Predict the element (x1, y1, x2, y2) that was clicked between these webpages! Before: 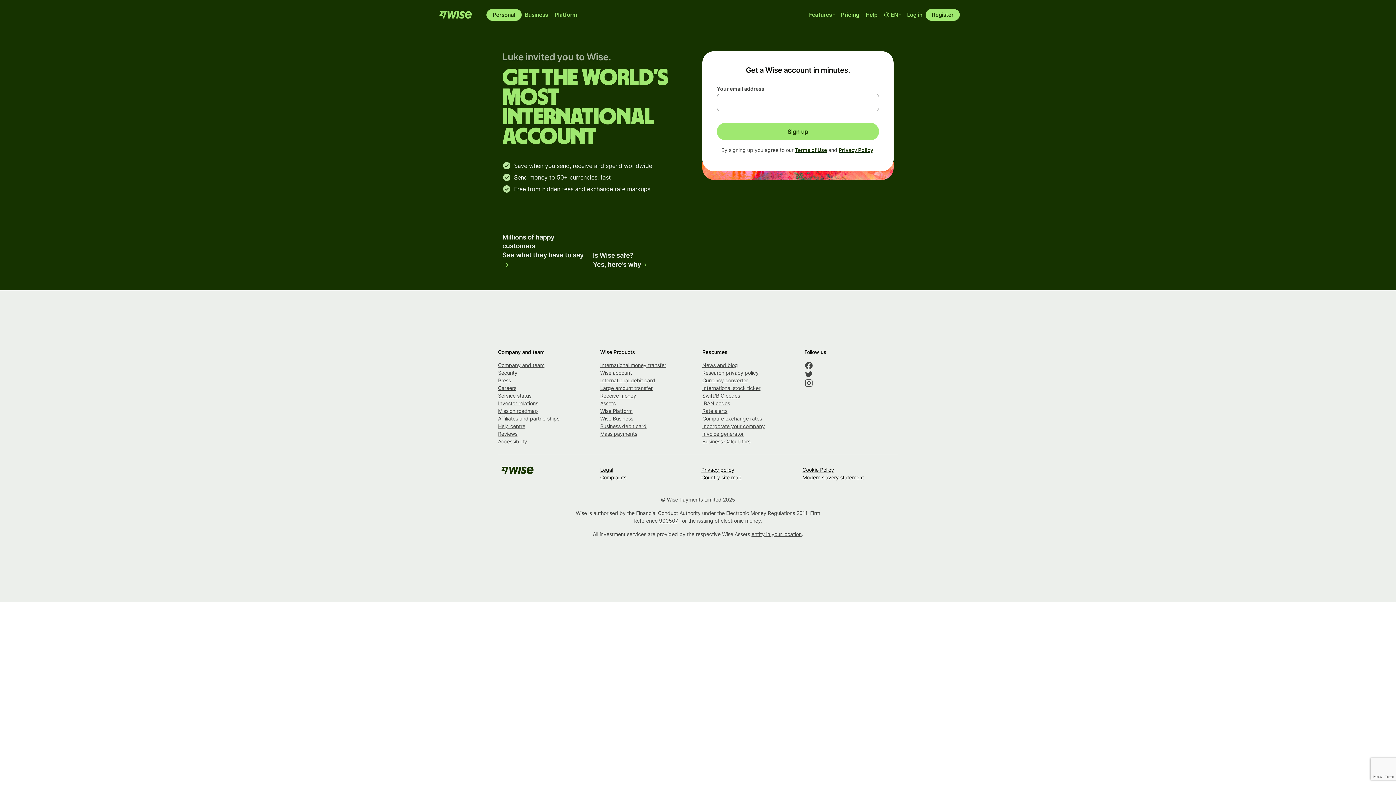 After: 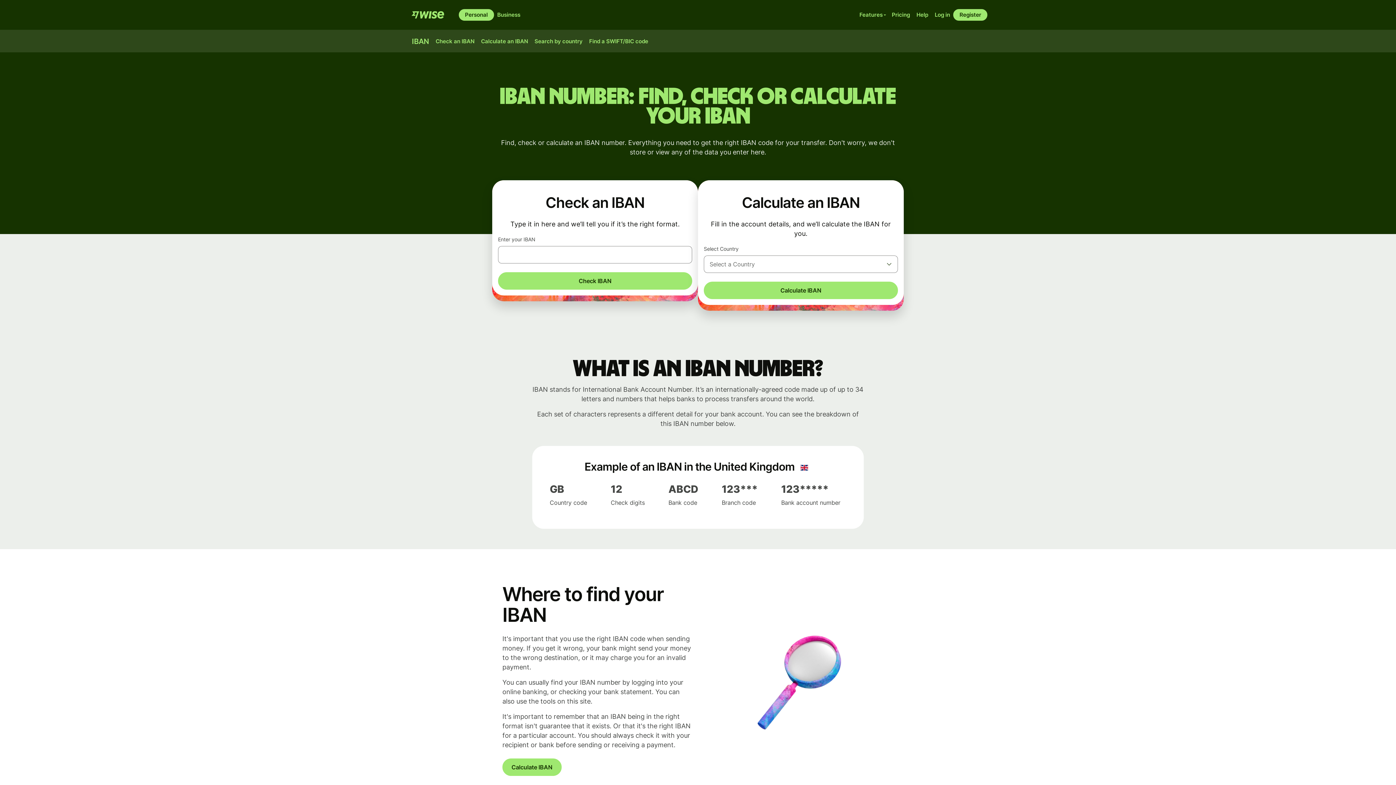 Action: bbox: (702, 400, 730, 406) label: IBAN codes